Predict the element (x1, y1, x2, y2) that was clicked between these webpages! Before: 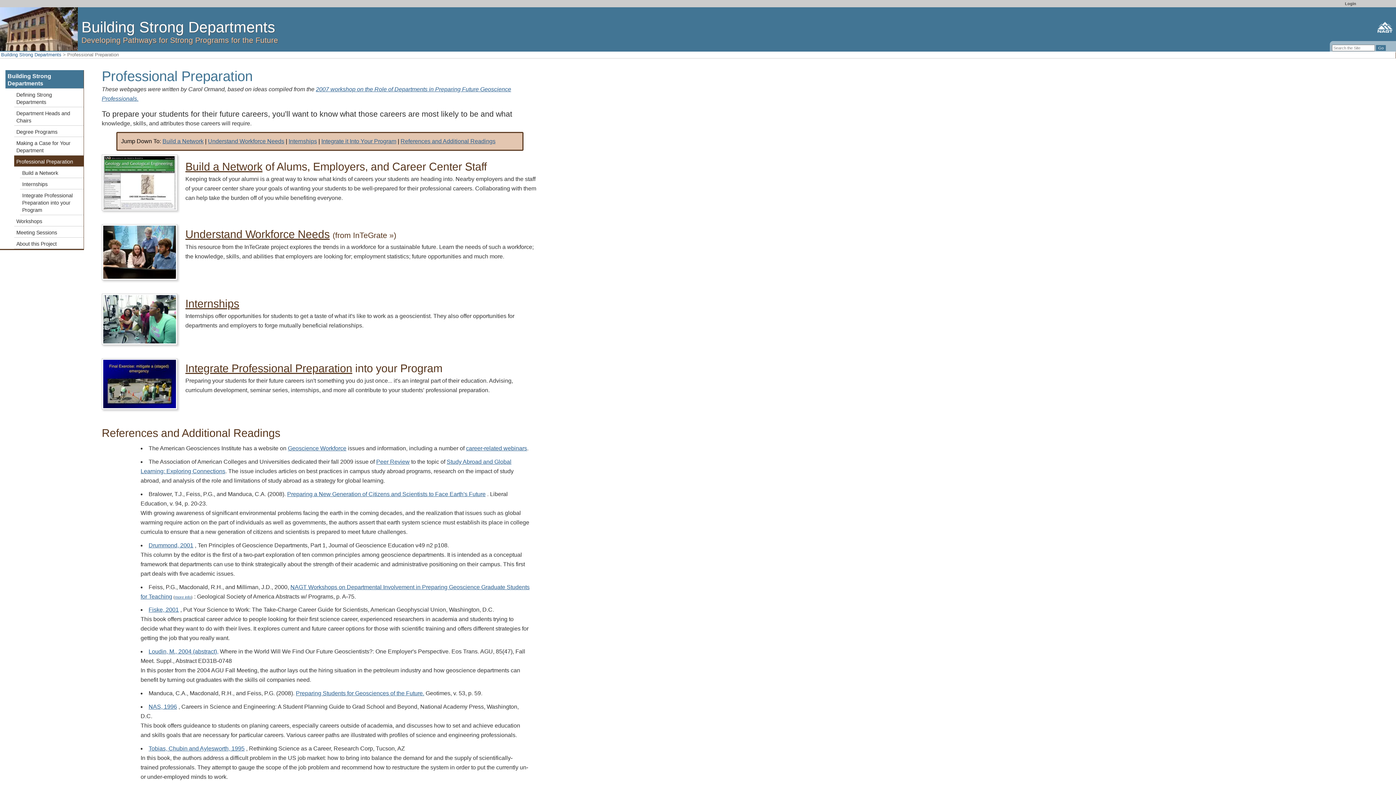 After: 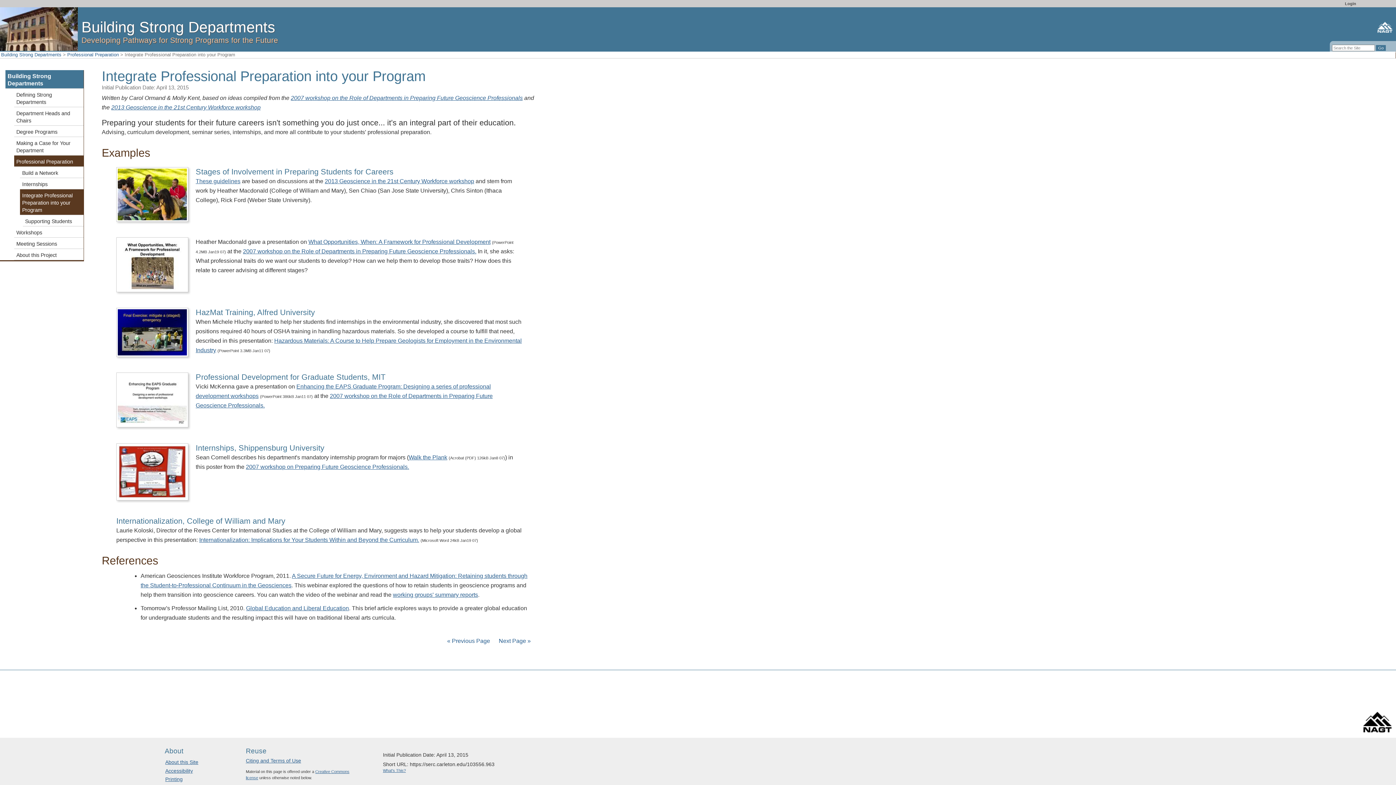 Action: label: Integrate Professional Preparation bbox: (185, 362, 352, 374)